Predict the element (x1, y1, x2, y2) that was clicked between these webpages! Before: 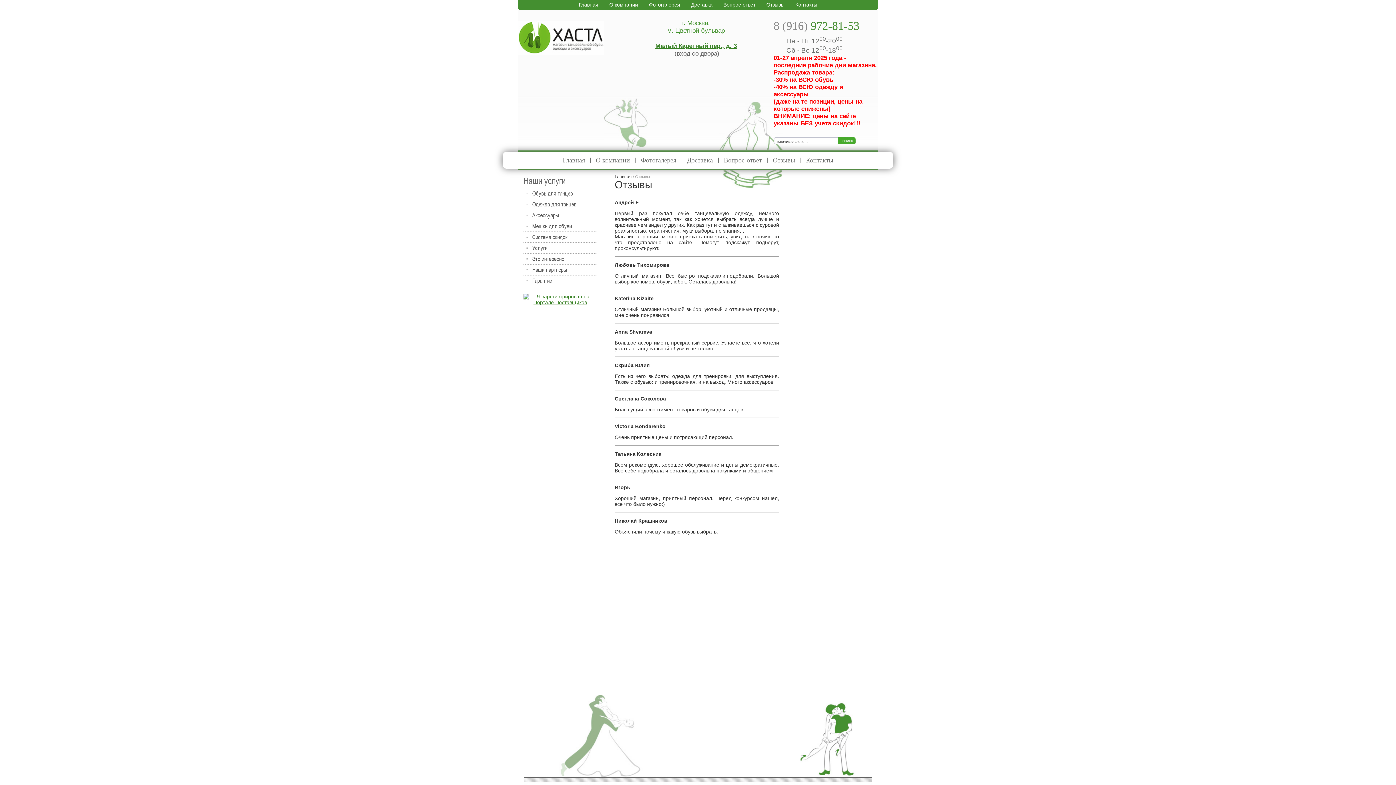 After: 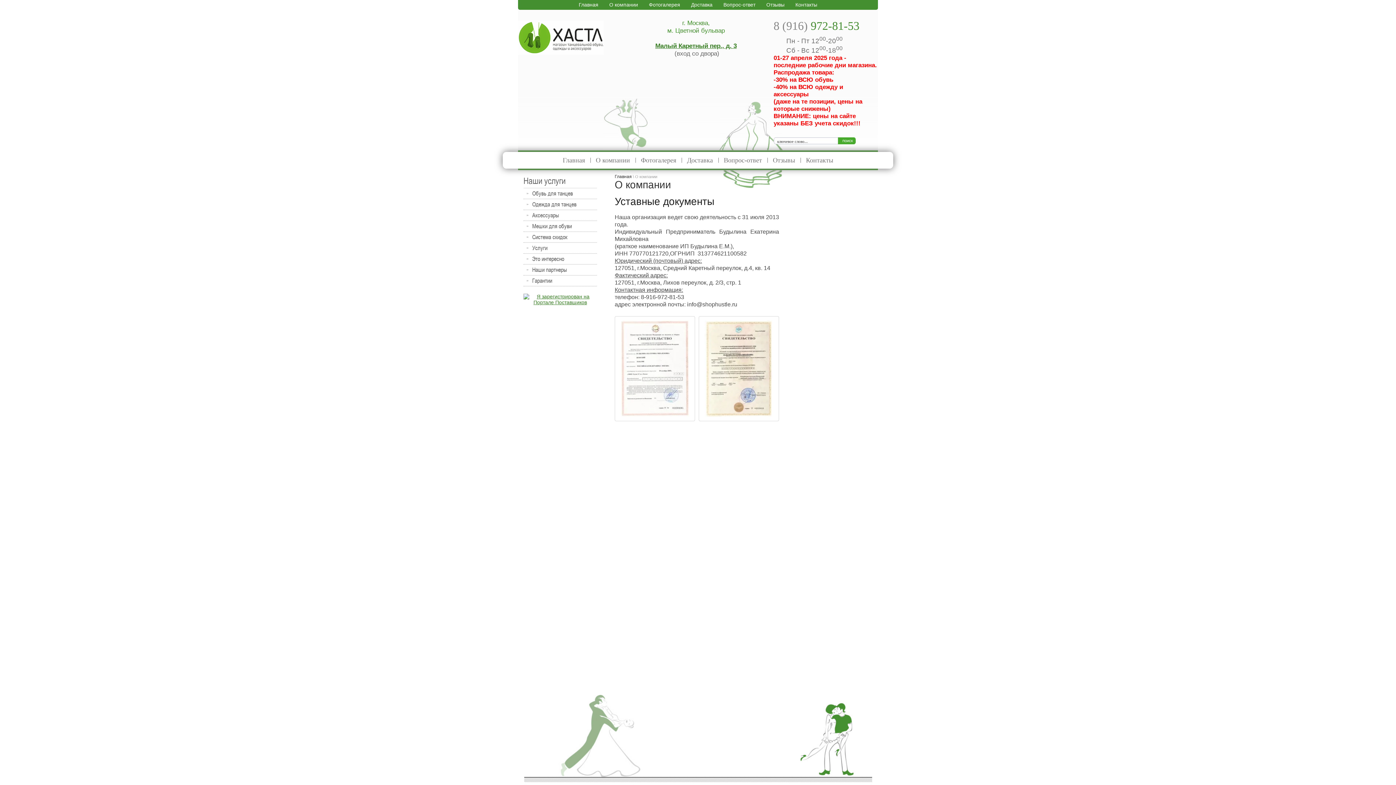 Action: label: О компании bbox: (604, 0, 643, 9)